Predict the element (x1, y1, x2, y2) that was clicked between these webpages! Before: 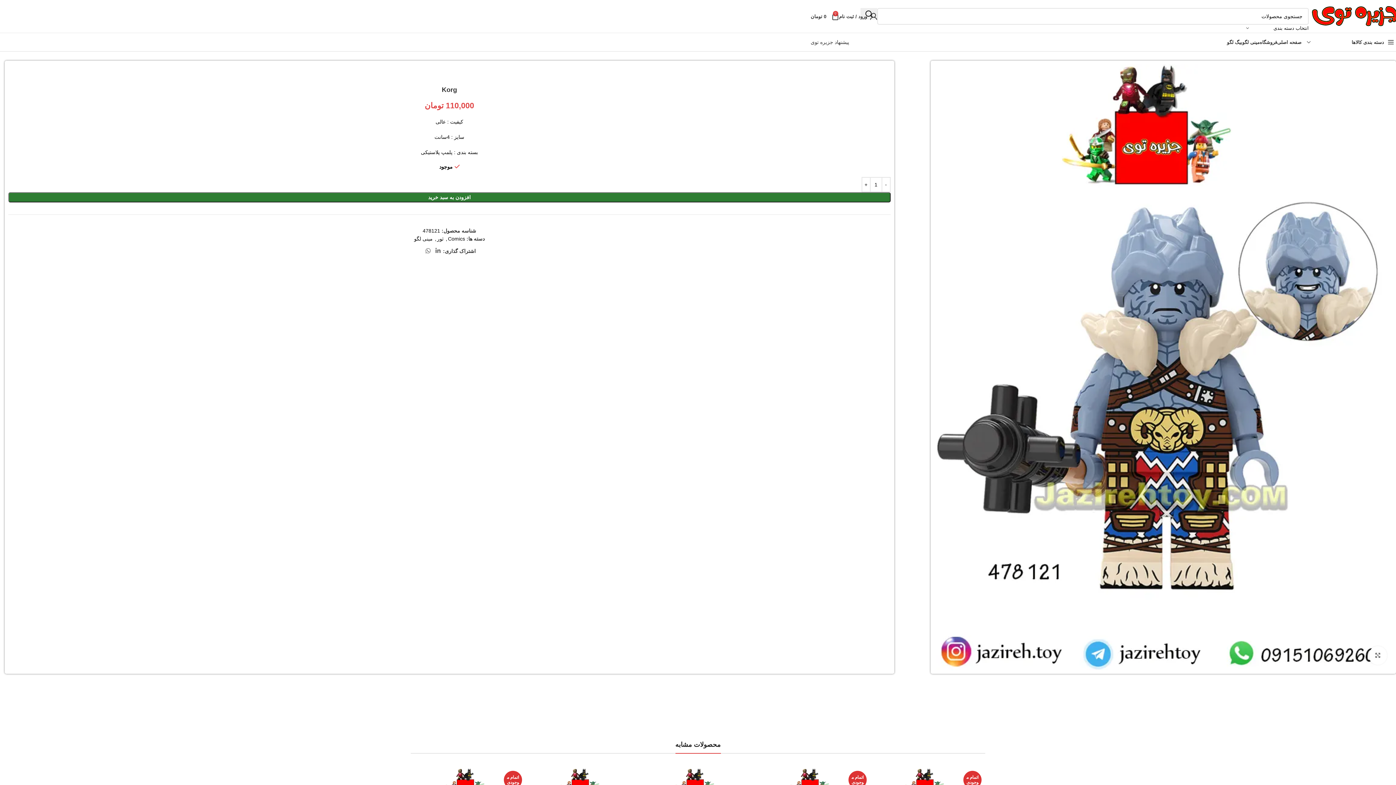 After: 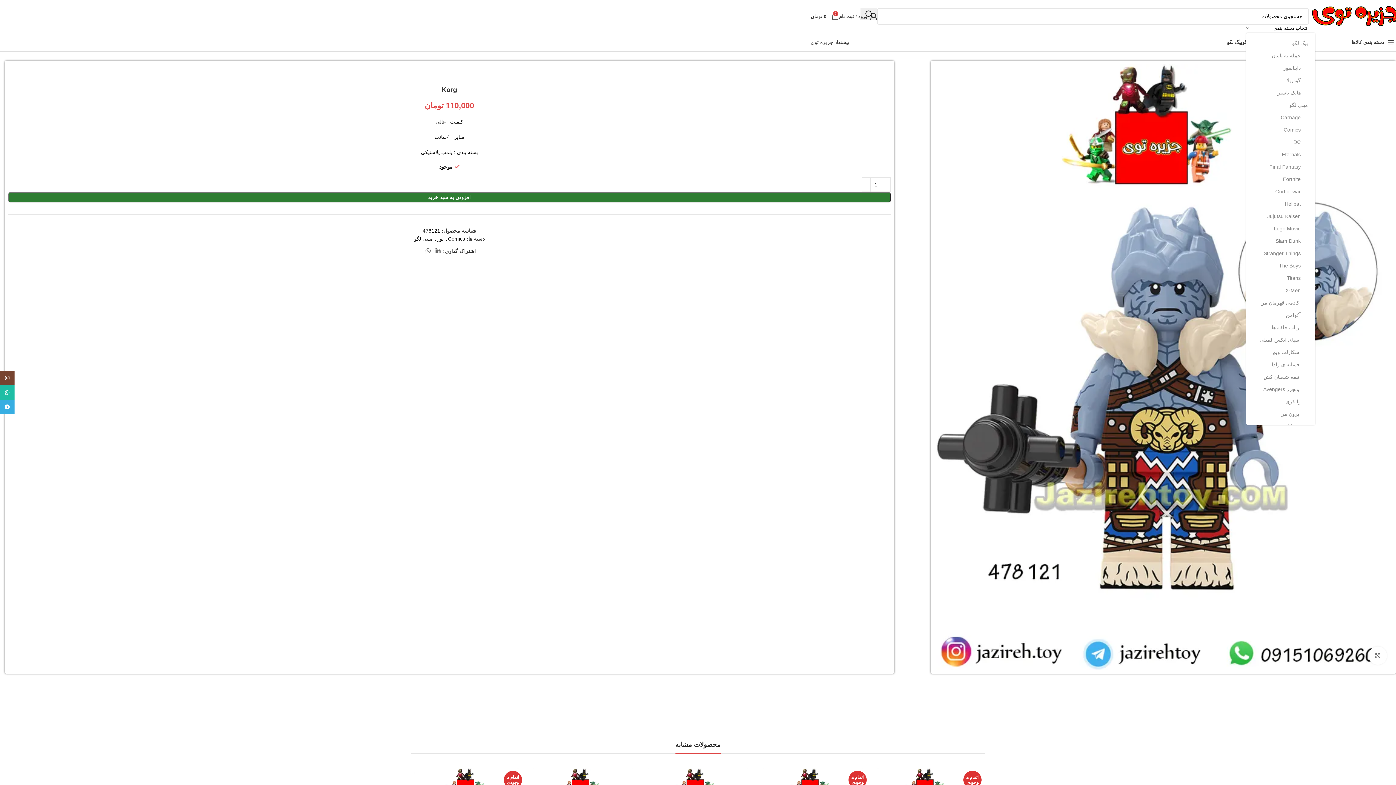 Action: label: انتخاب دسته بندی bbox: (1246, 24, 1309, 32)